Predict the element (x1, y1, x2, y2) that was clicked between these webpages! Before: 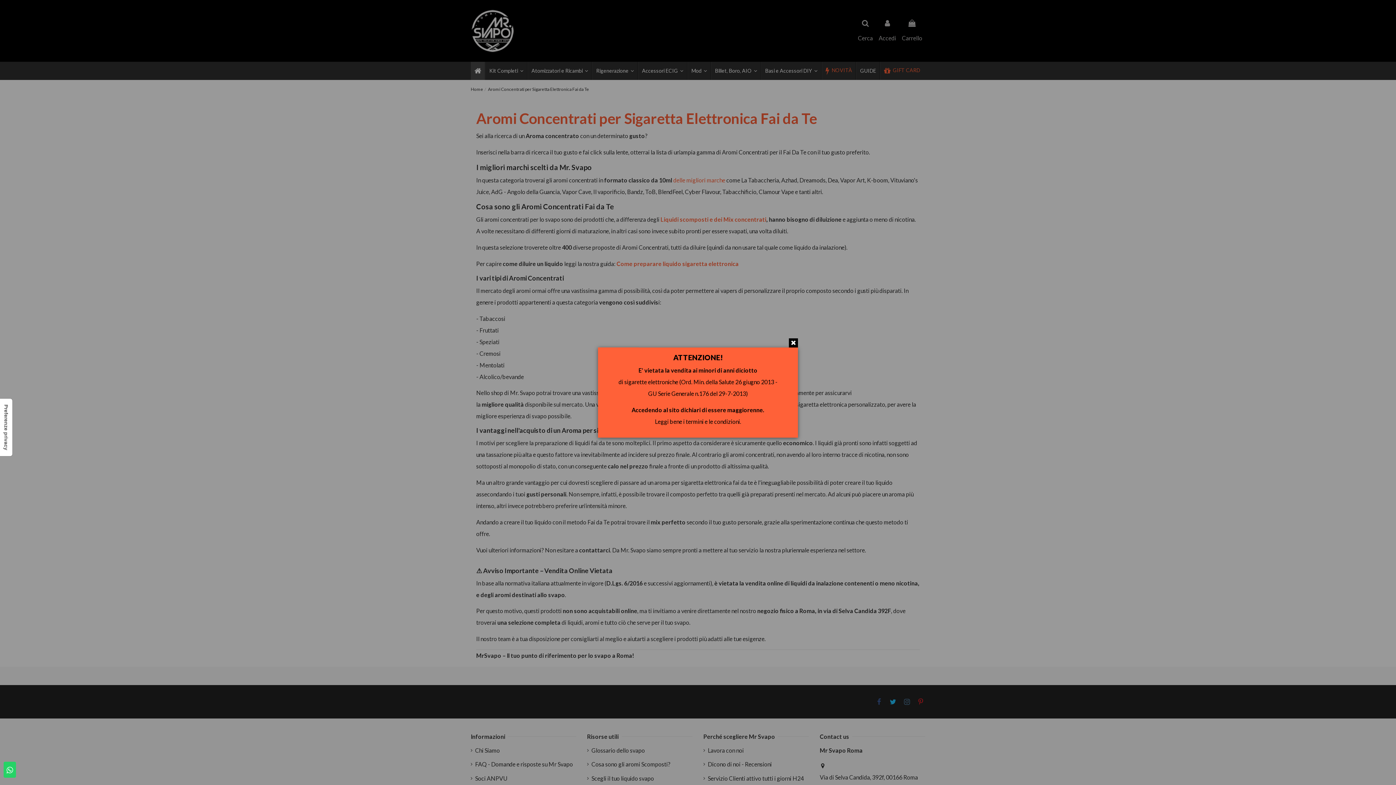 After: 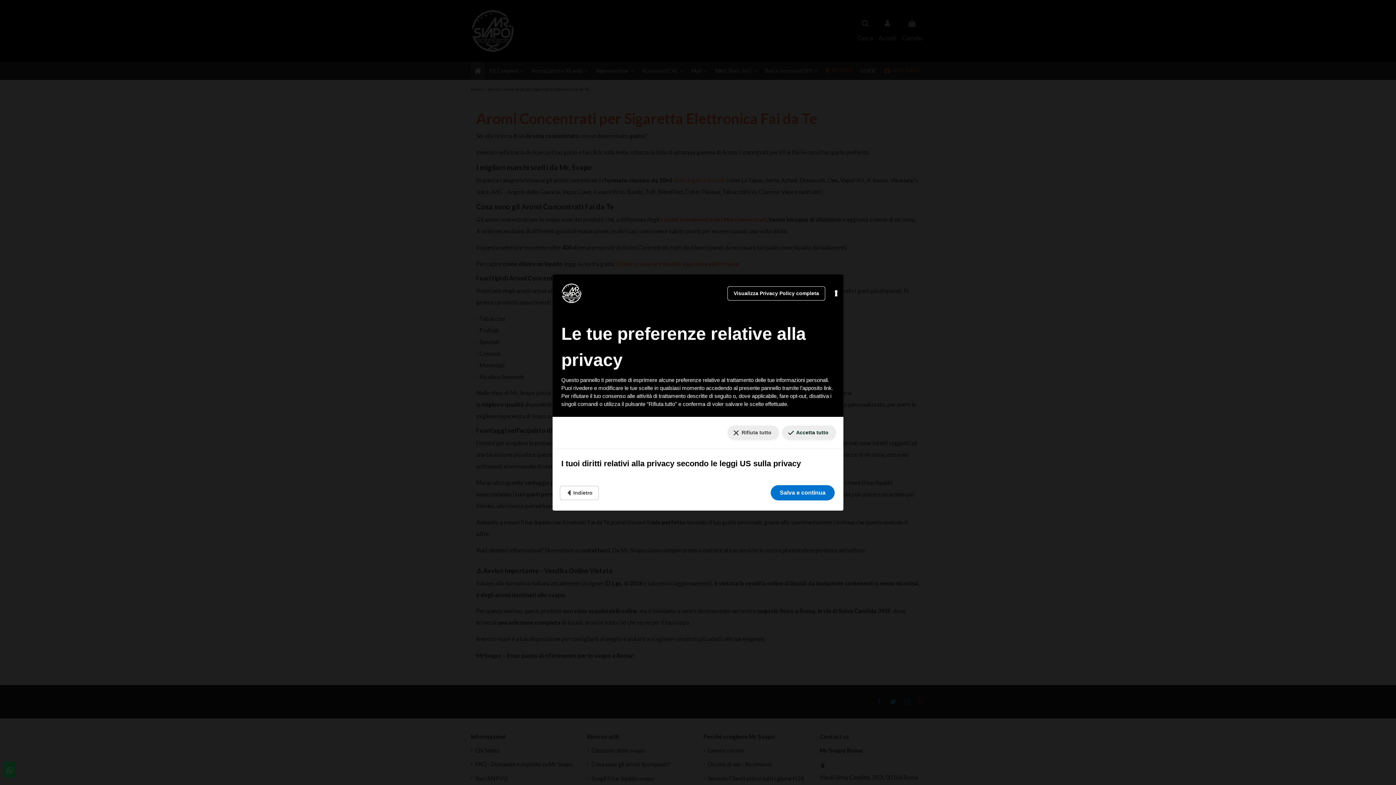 Action: bbox: (0, 398, 12, 456) label: Le tue preferenze relative al consenso per le tecnologie di tracciamento